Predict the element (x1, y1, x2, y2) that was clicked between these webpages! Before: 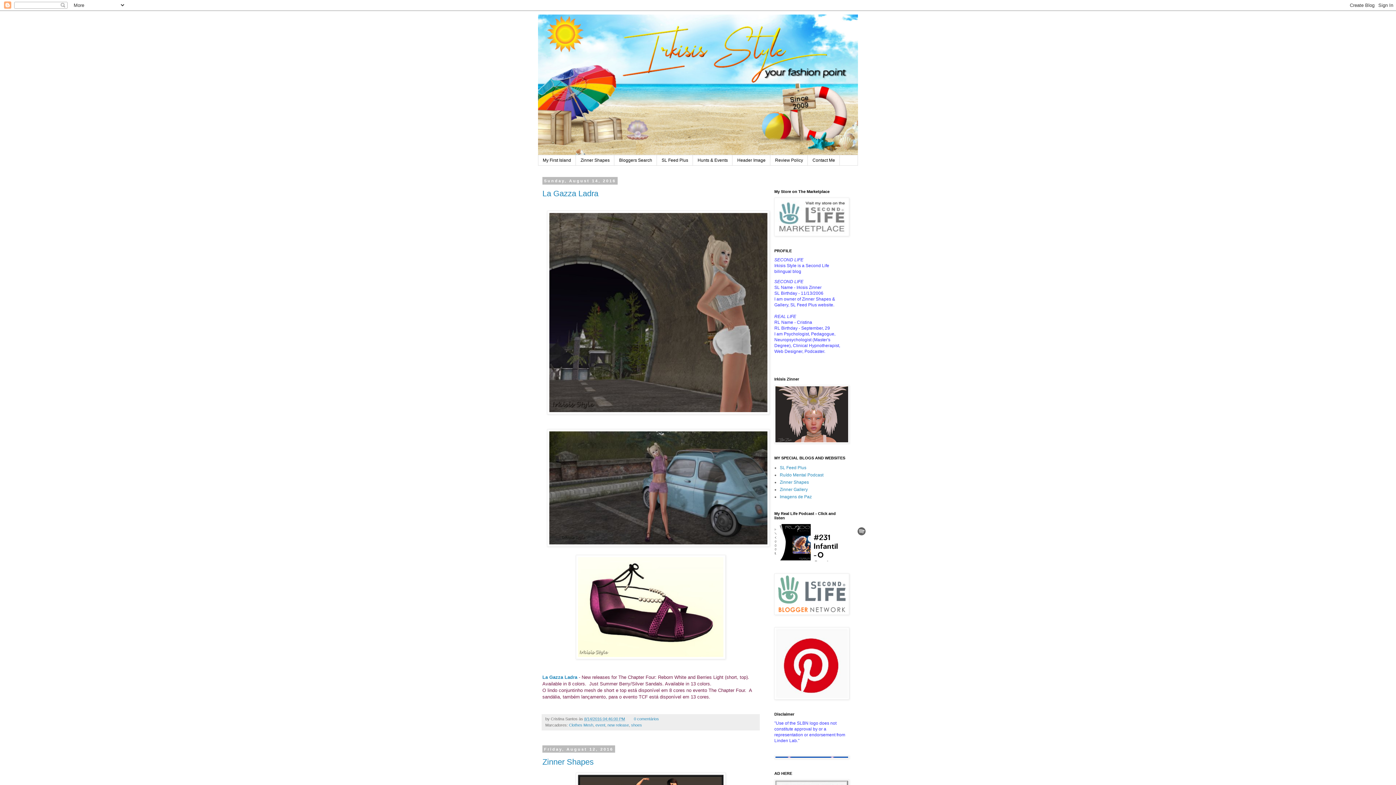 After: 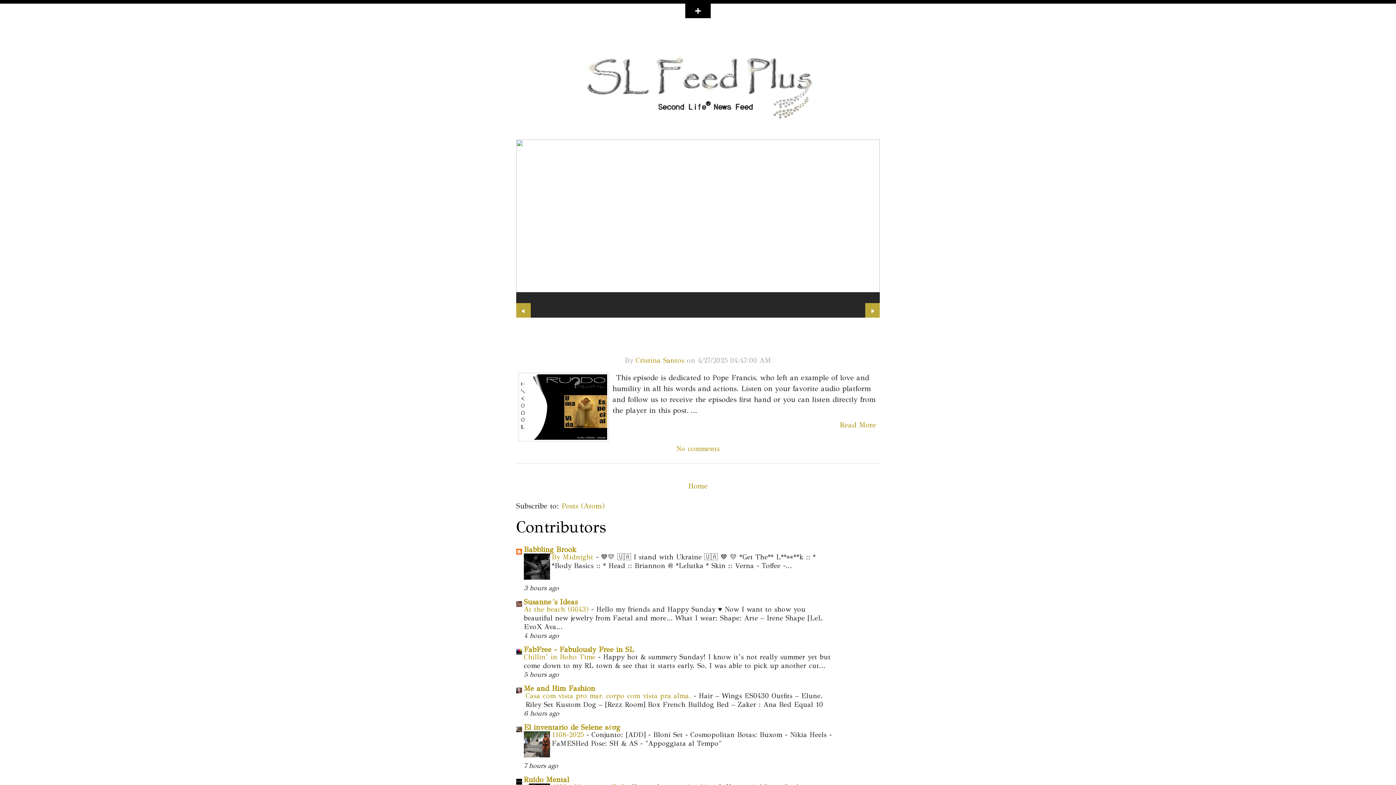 Action: label: SL Feed Plus bbox: (780, 465, 806, 470)